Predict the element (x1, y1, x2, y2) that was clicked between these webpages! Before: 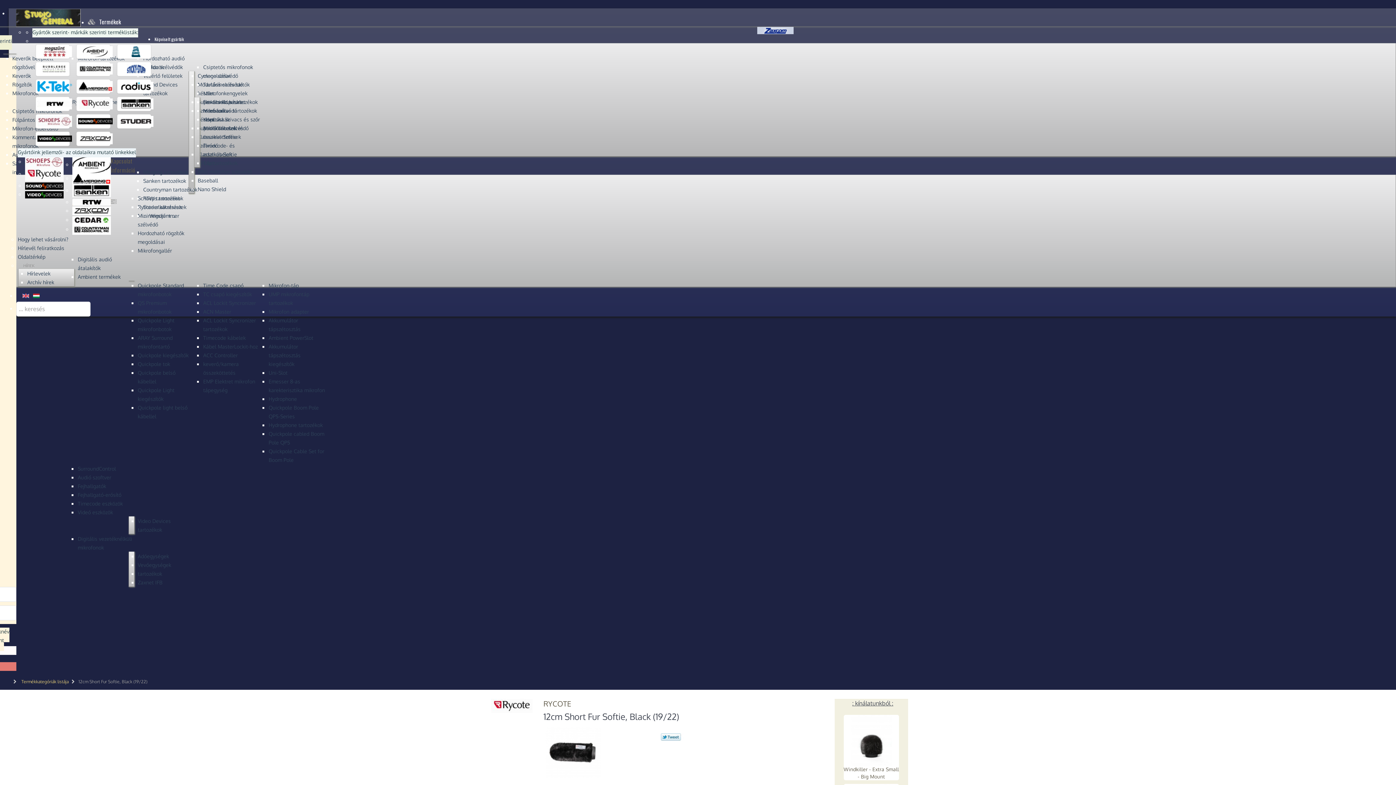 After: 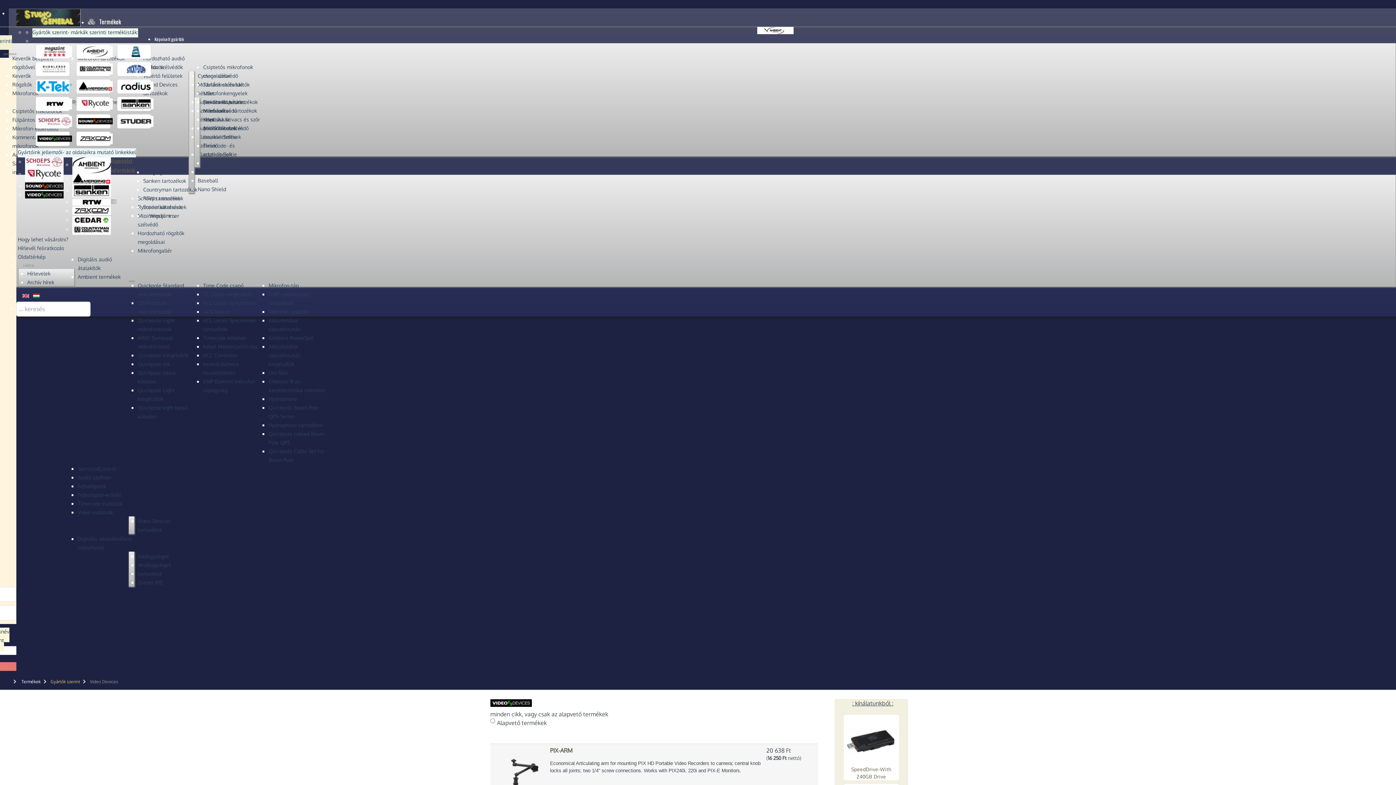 Action: bbox: (37, 134, 72, 141)